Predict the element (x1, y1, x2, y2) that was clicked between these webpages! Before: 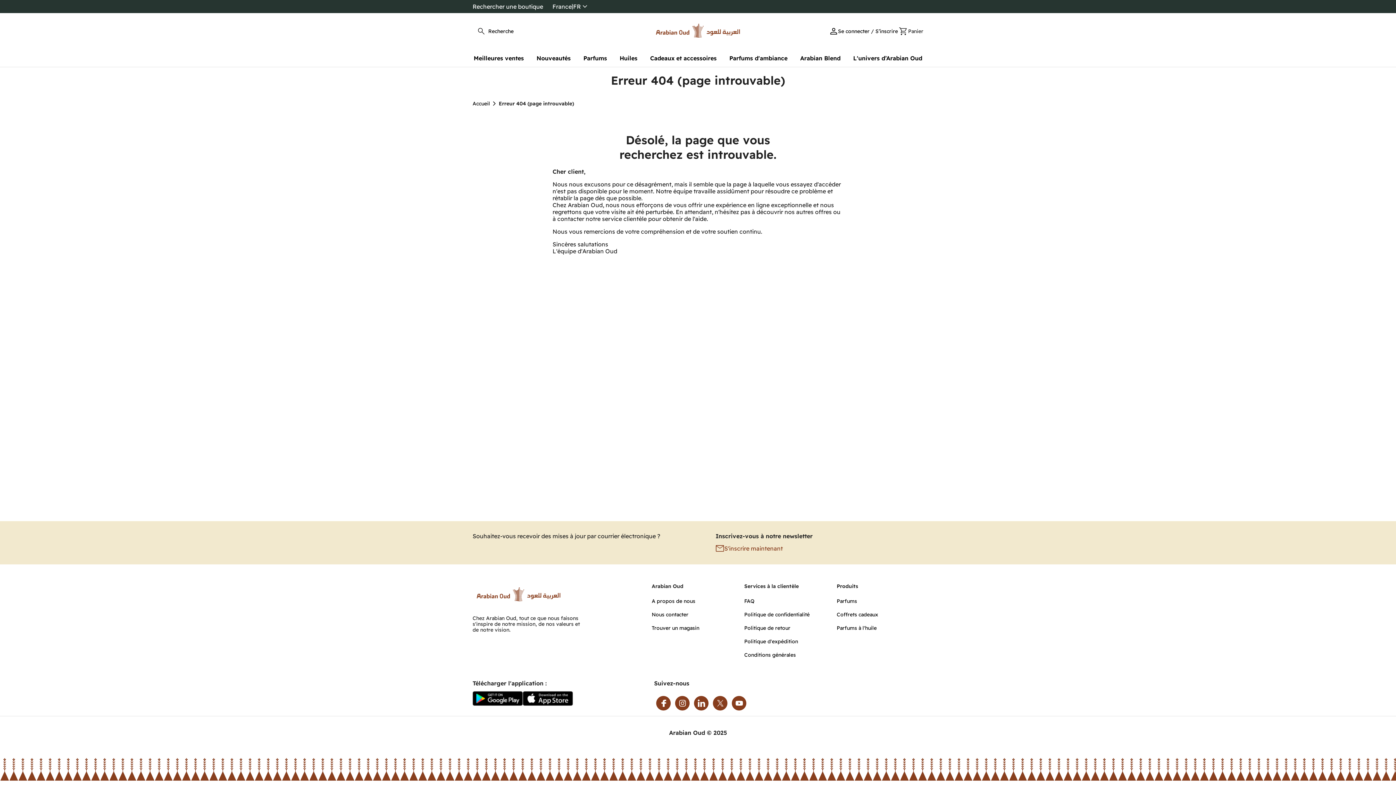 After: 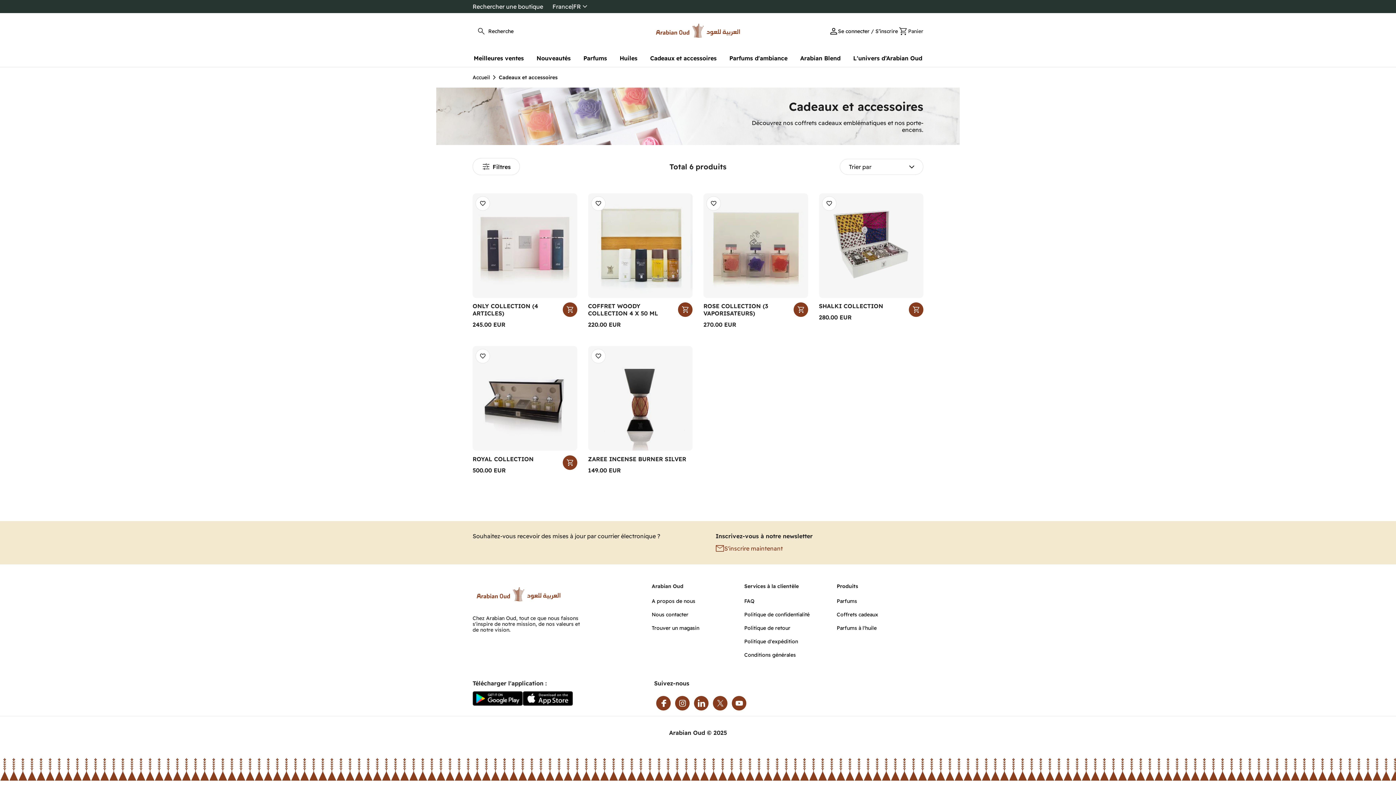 Action: bbox: (649, 49, 717, 66) label: Cadeaux et accessoires